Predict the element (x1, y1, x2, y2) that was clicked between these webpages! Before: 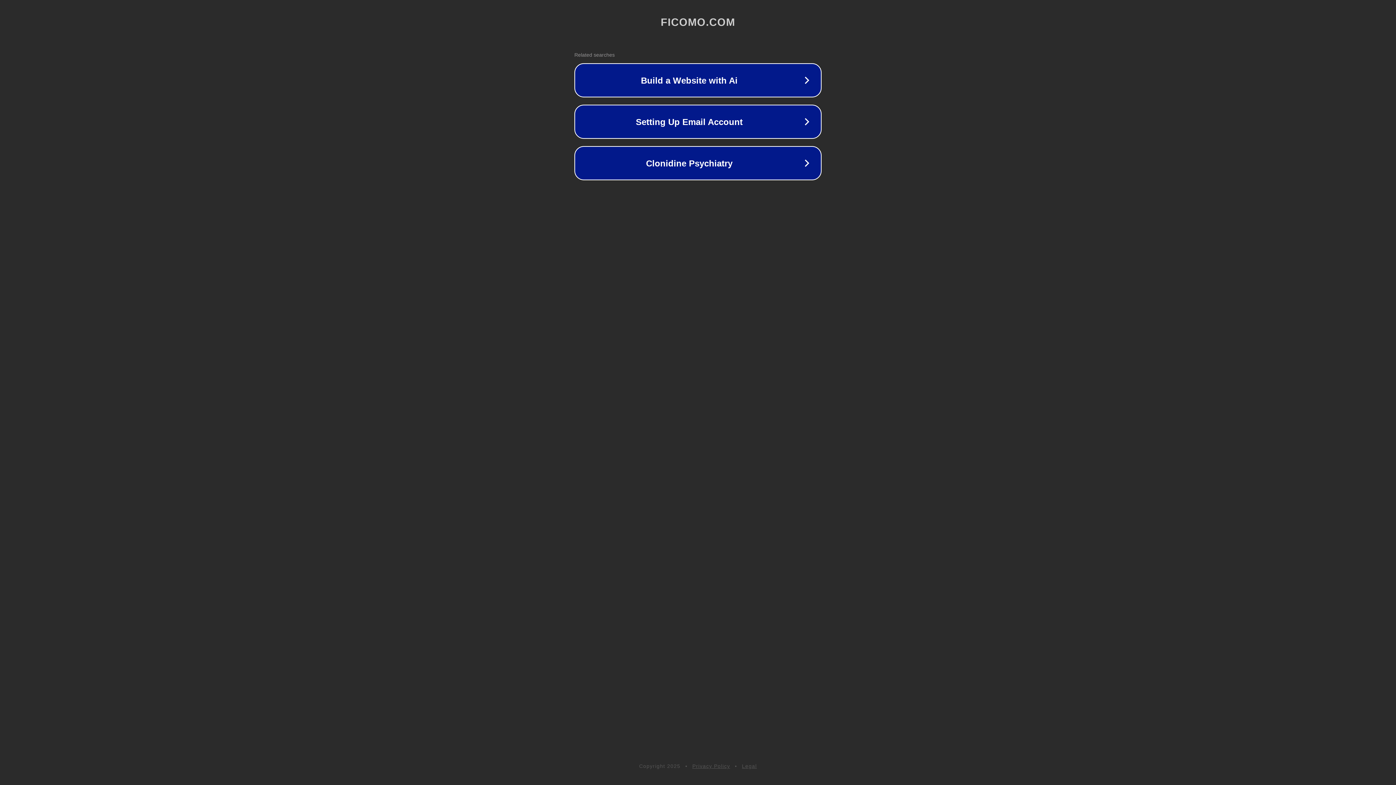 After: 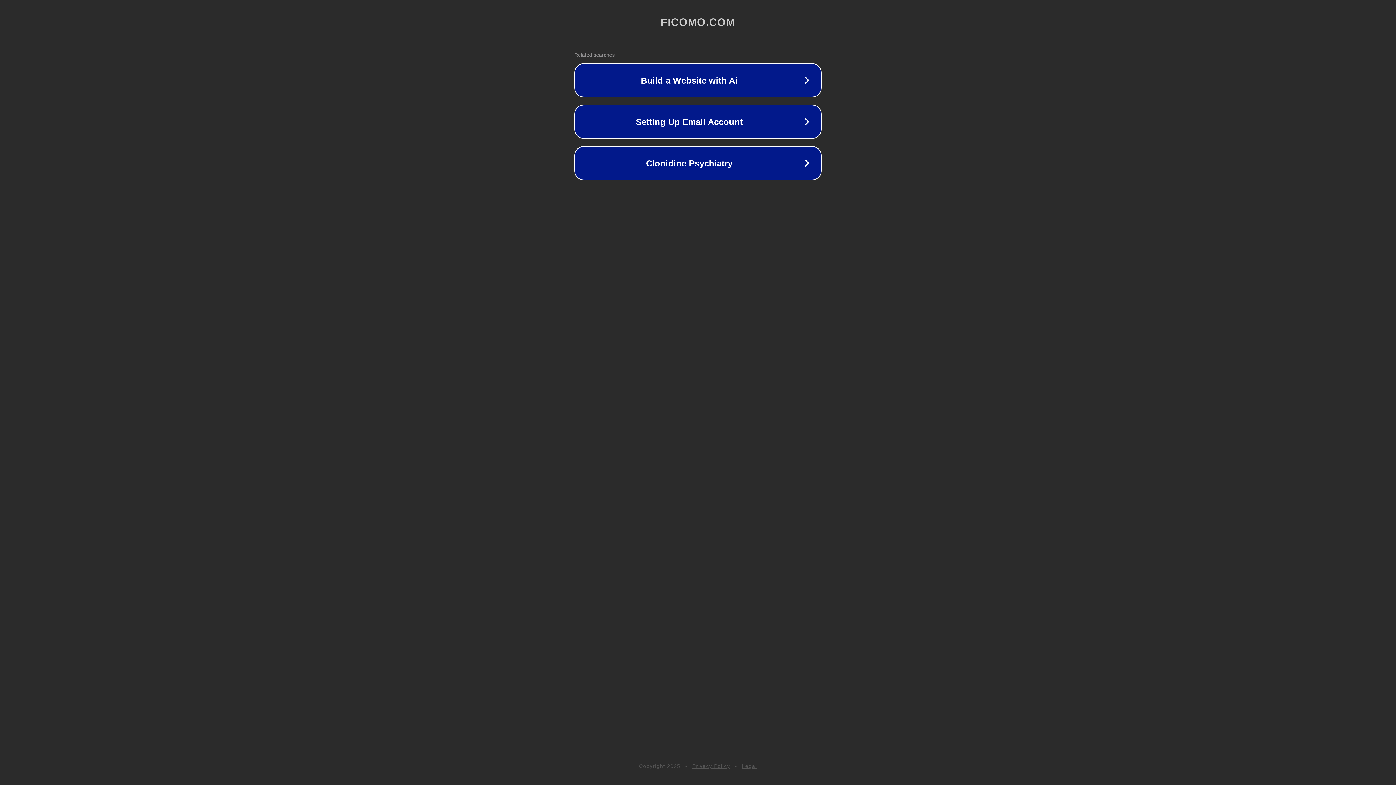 Action: label: Privacy Policy bbox: (692, 763, 730, 769)